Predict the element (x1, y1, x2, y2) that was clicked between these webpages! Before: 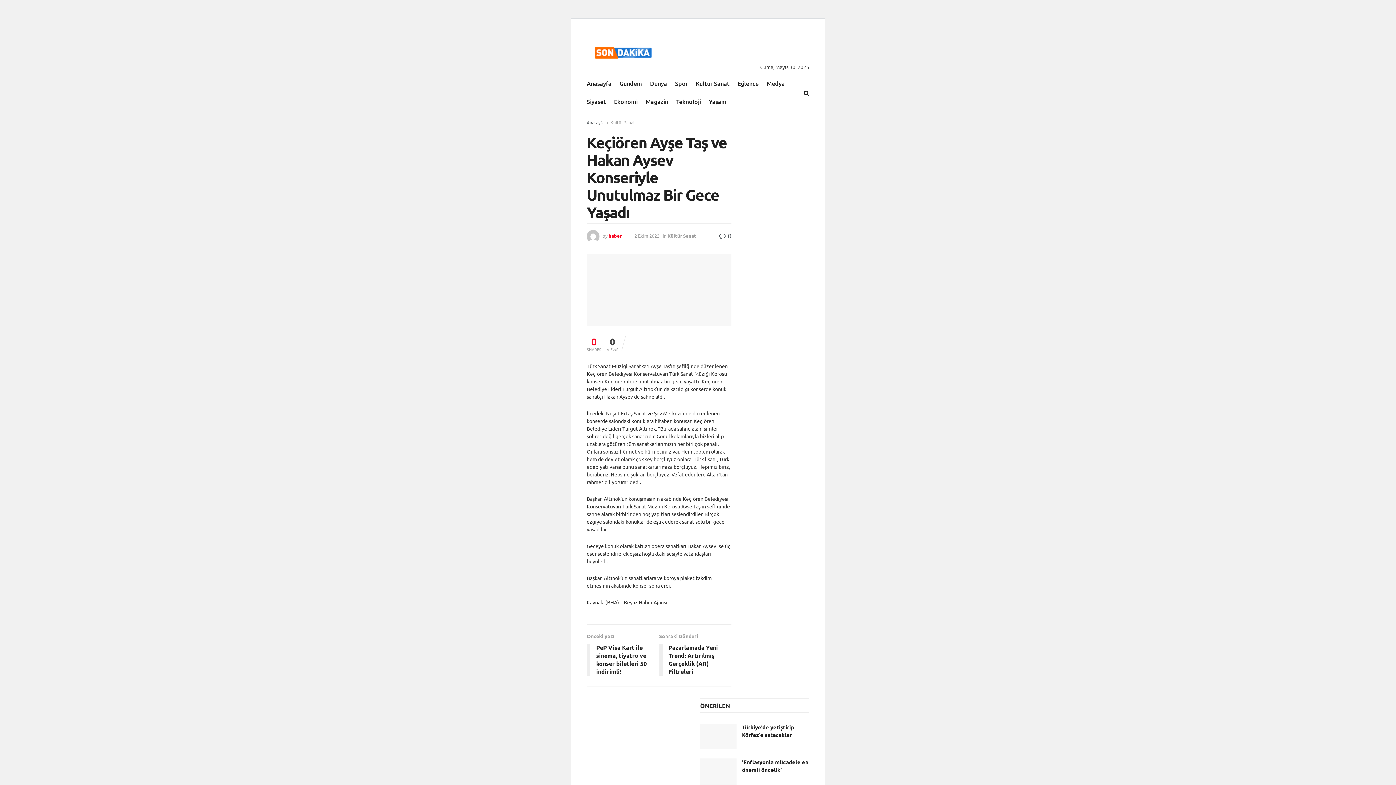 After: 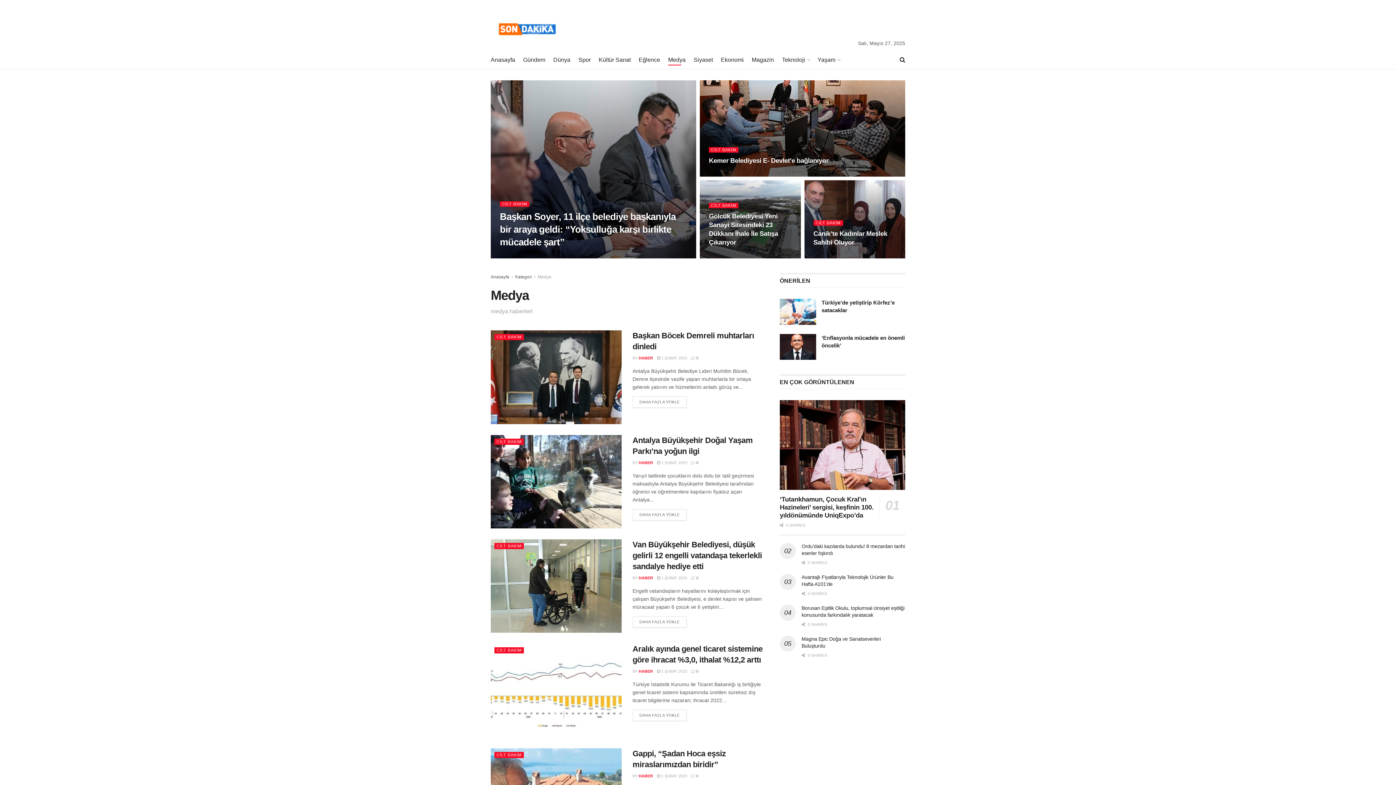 Action: bbox: (766, 77, 785, 89) label: Medya